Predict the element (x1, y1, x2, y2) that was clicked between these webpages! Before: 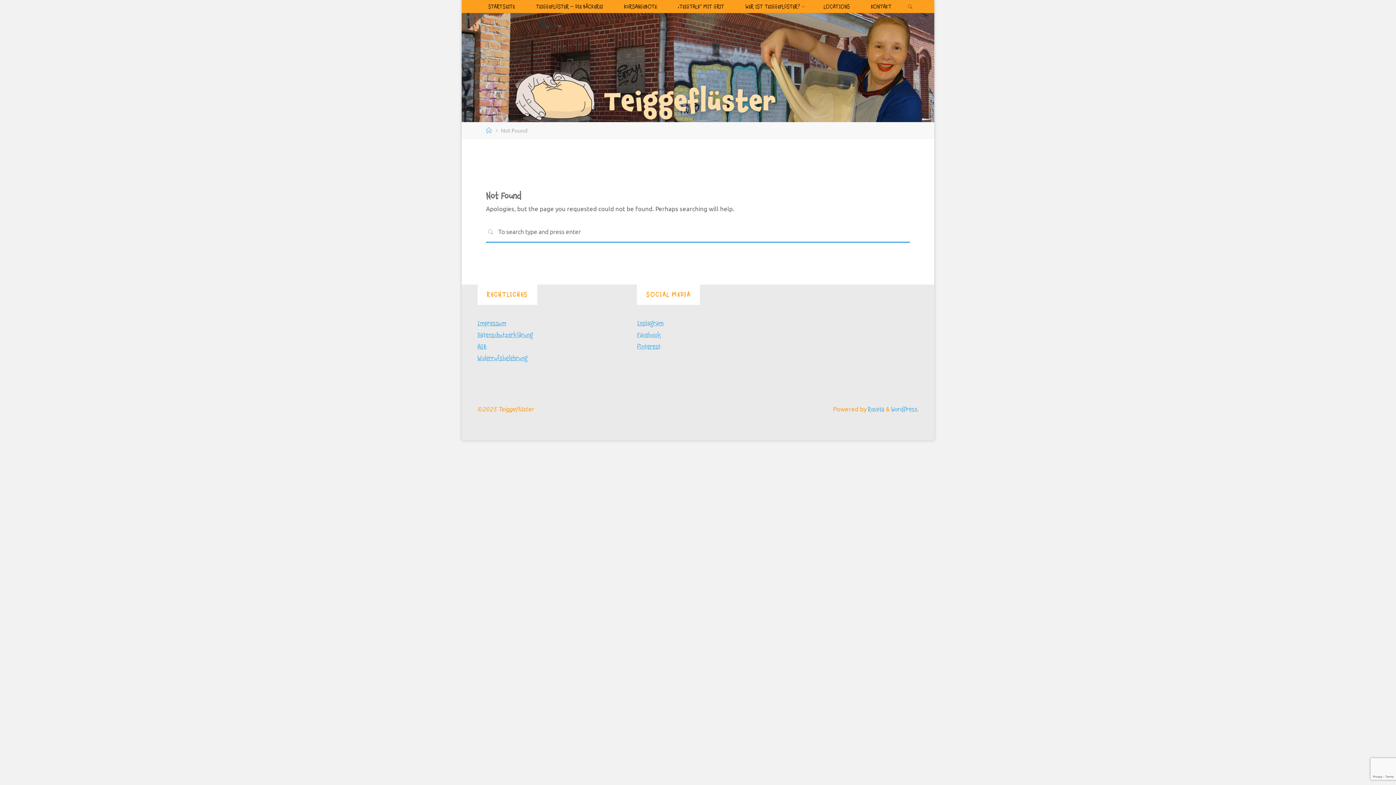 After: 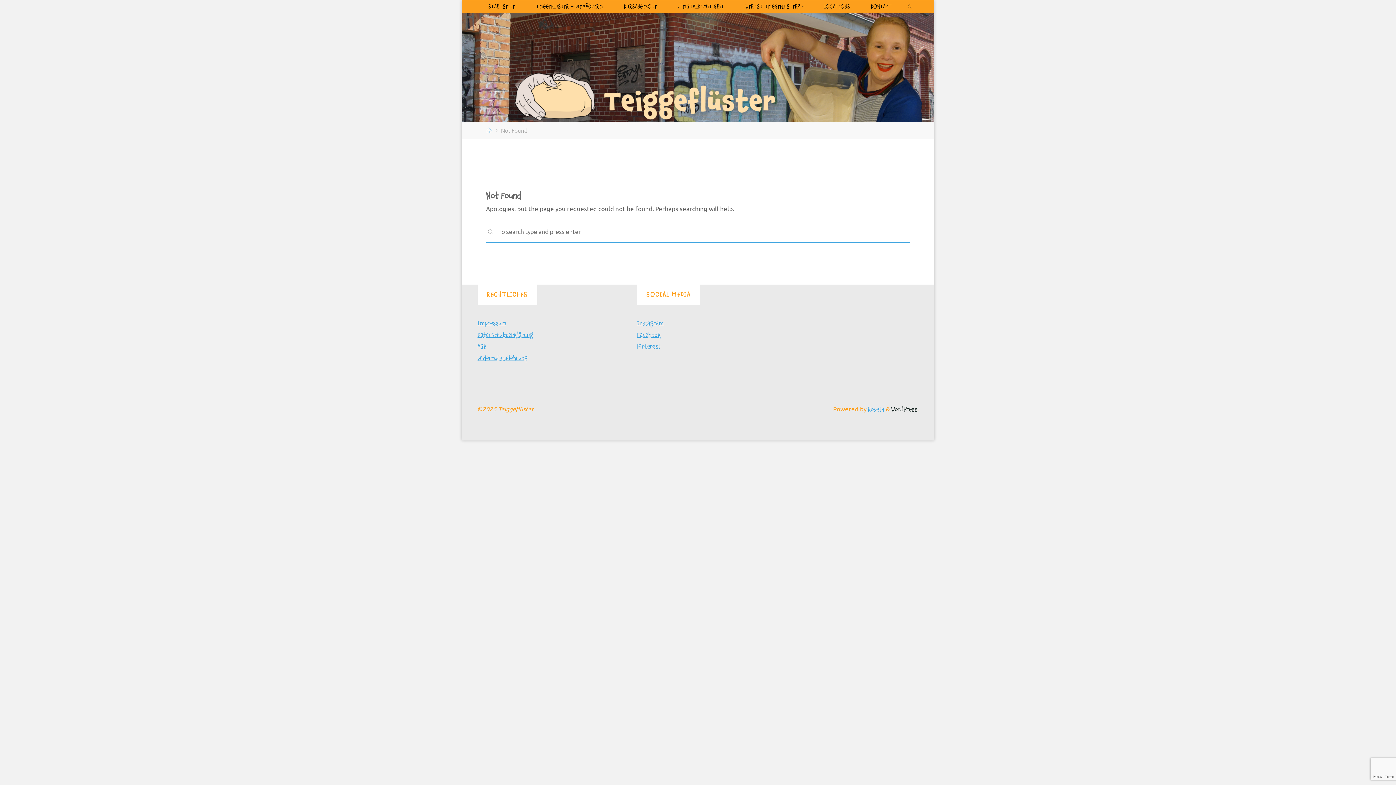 Action: label: WordPress bbox: (891, 406, 917, 412)